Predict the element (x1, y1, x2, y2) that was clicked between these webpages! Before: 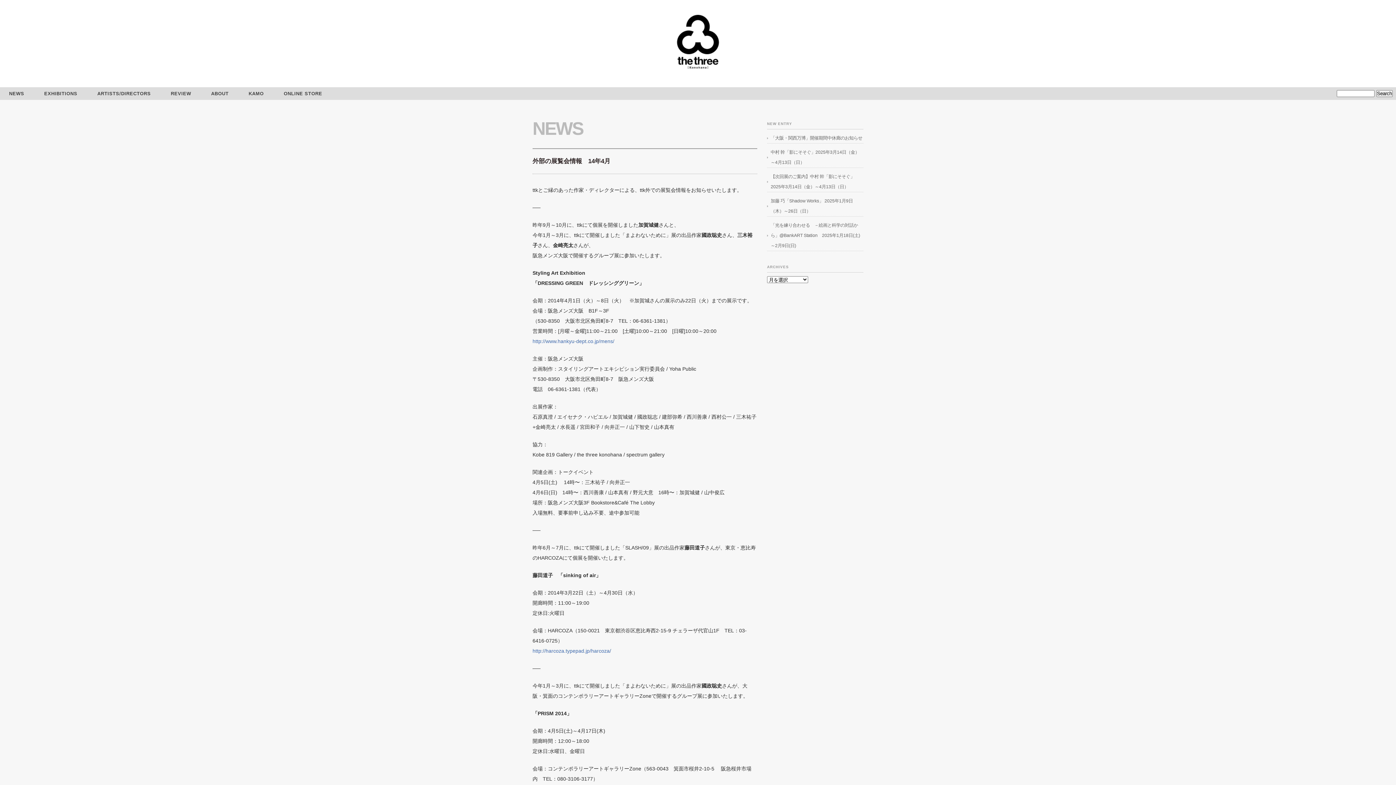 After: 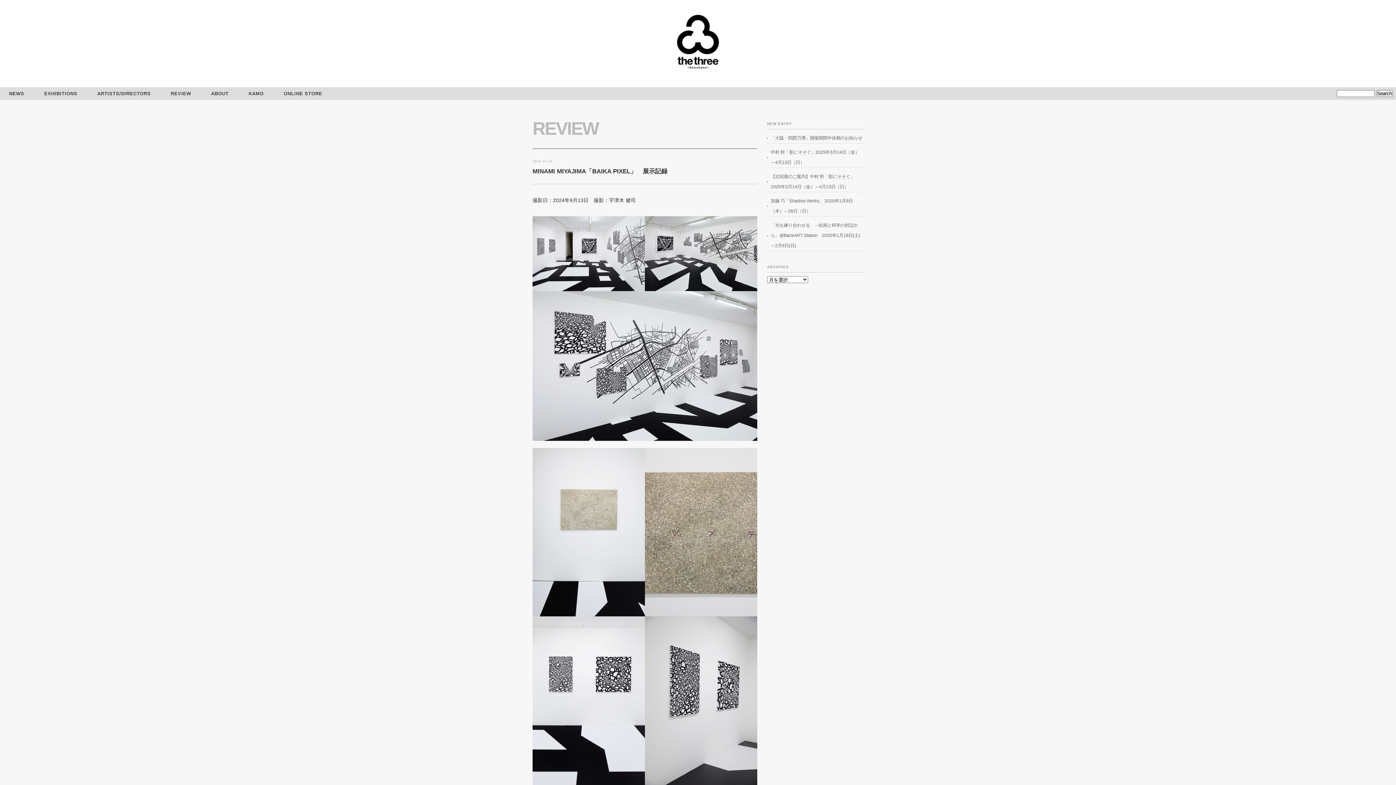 Action: bbox: (159, 87, 202, 100) label: REVIEW